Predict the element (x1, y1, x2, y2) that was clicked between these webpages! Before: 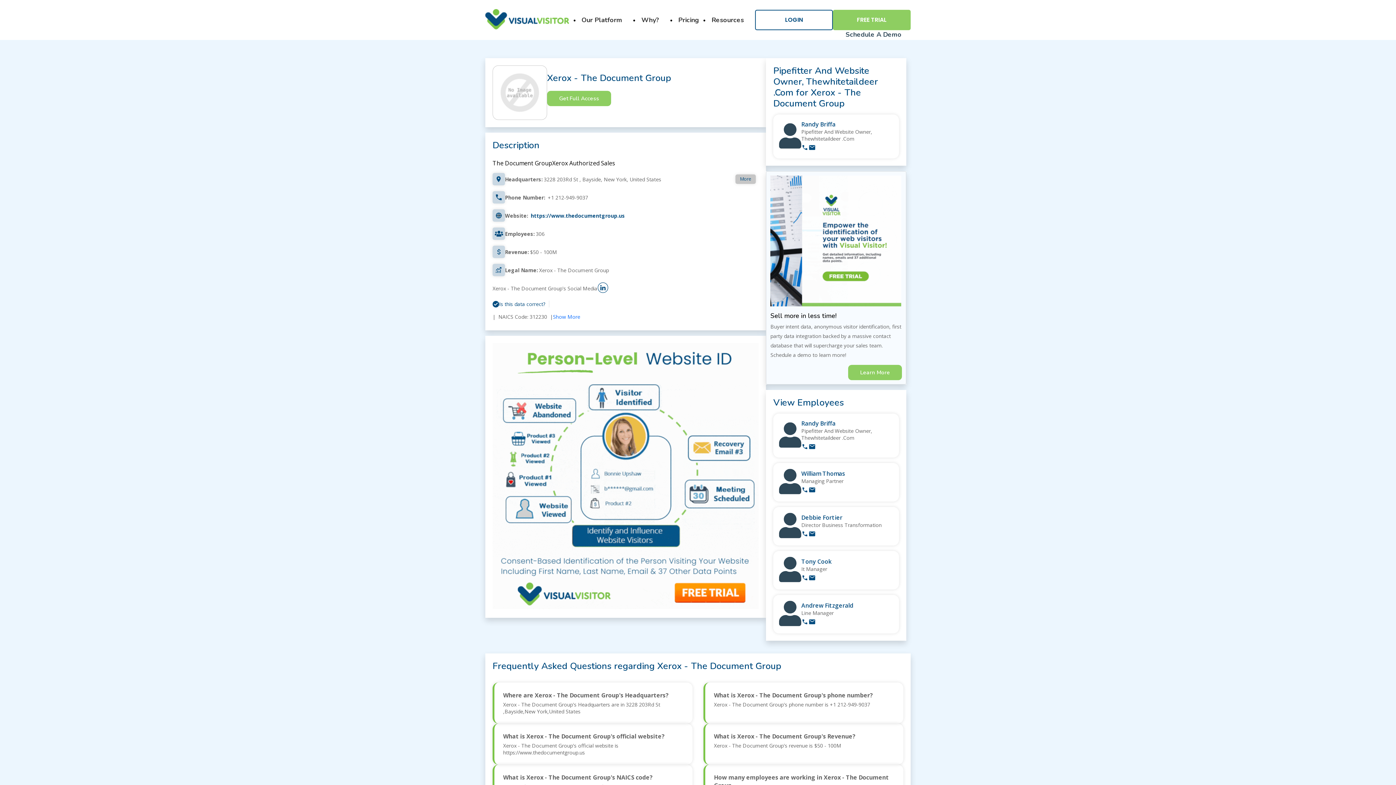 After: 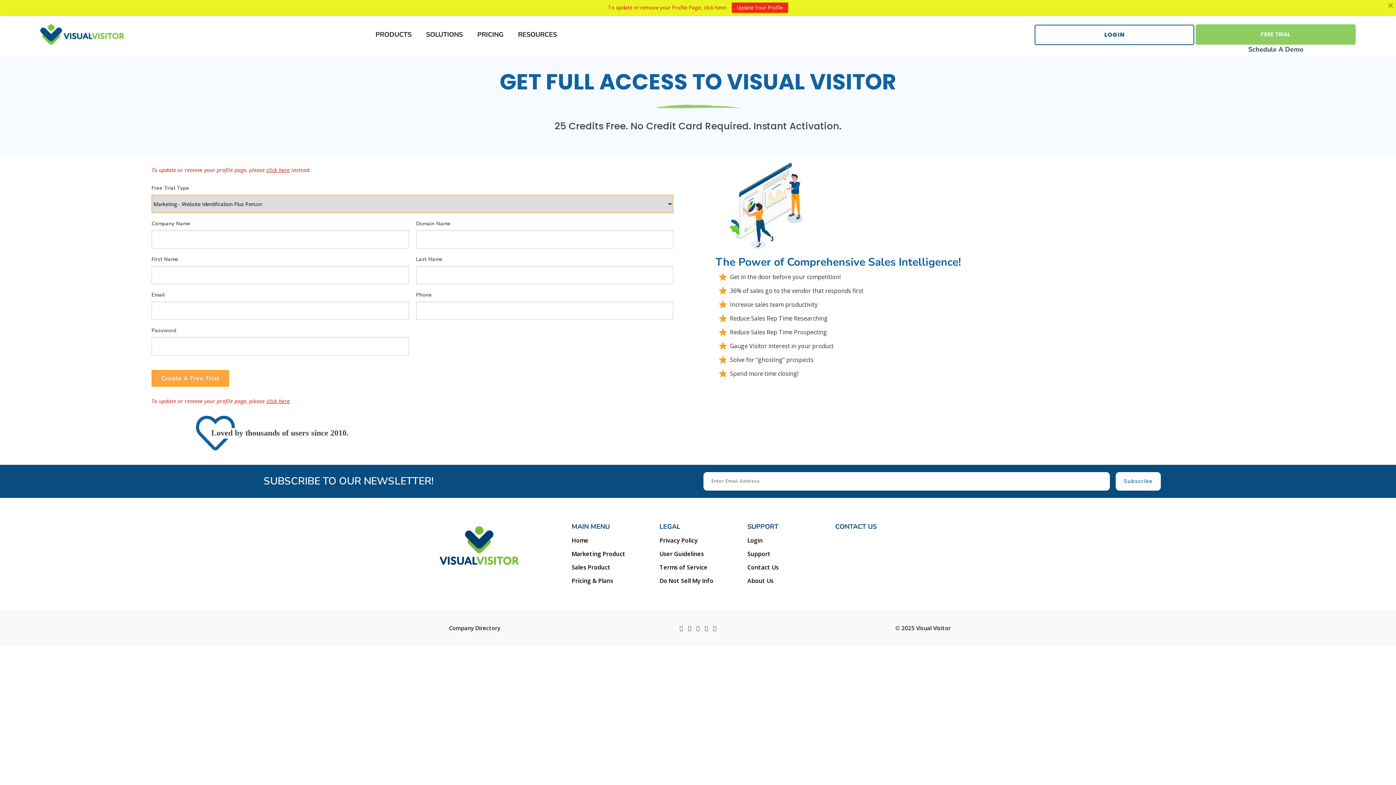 Action: bbox: (801, 574, 808, 583)